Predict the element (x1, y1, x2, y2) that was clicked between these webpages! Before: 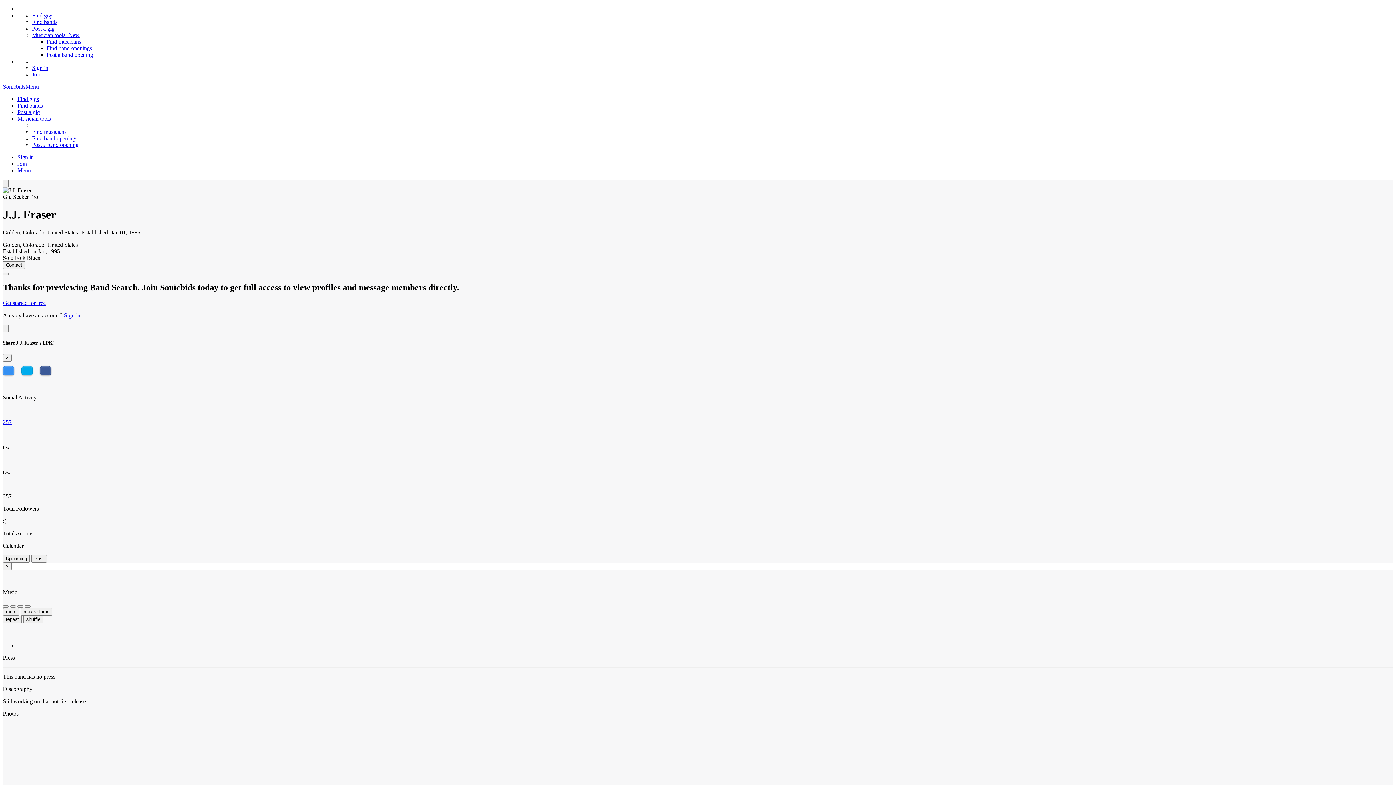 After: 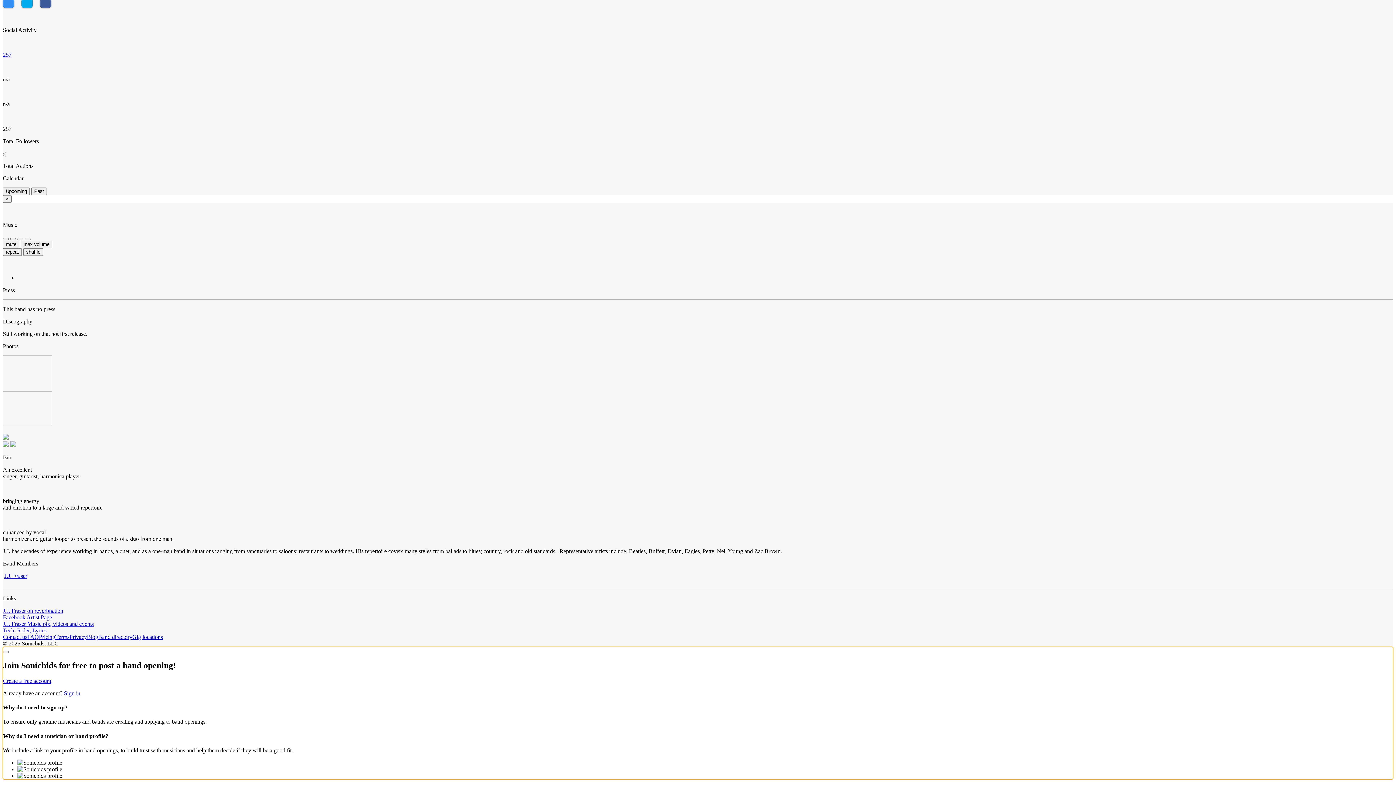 Action: label: Post a band opening bbox: (46, 51, 93, 57)